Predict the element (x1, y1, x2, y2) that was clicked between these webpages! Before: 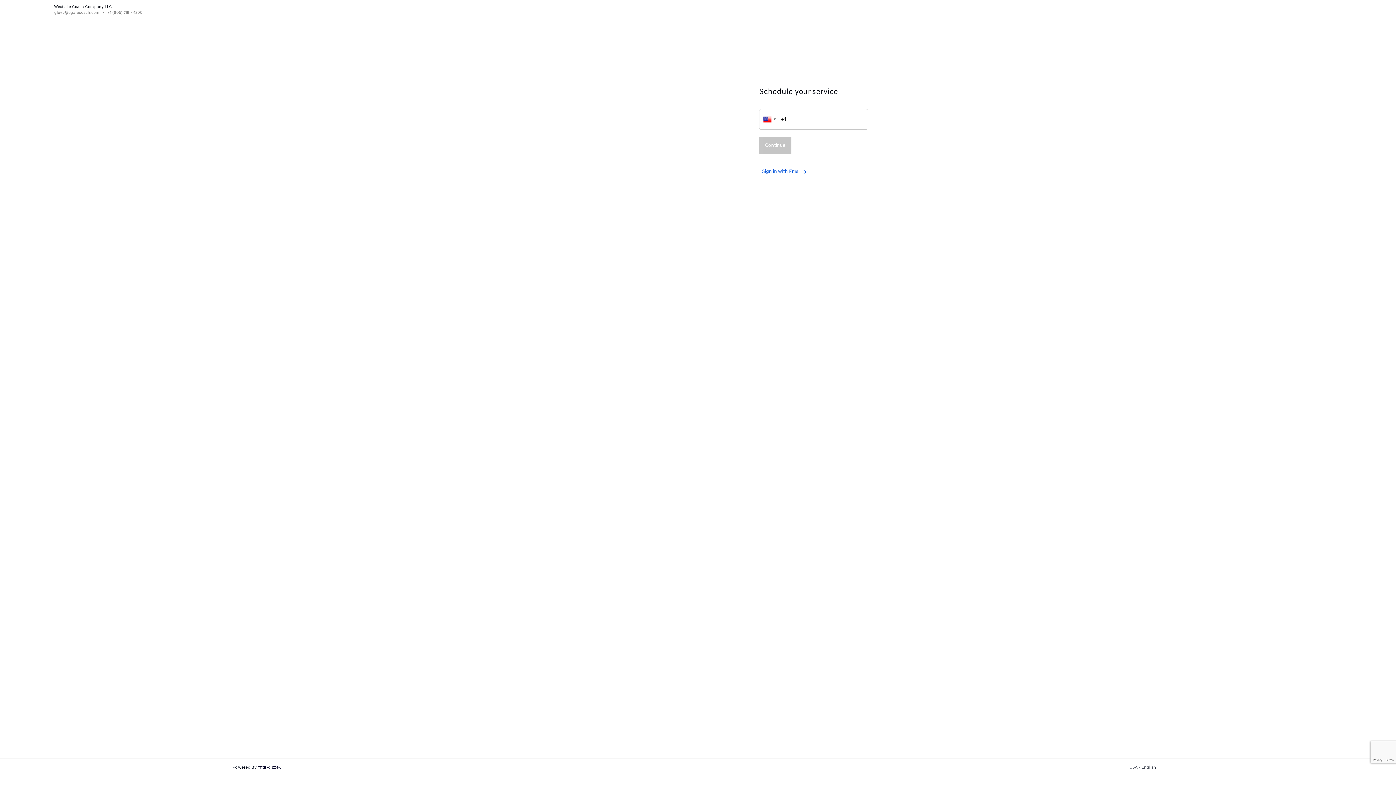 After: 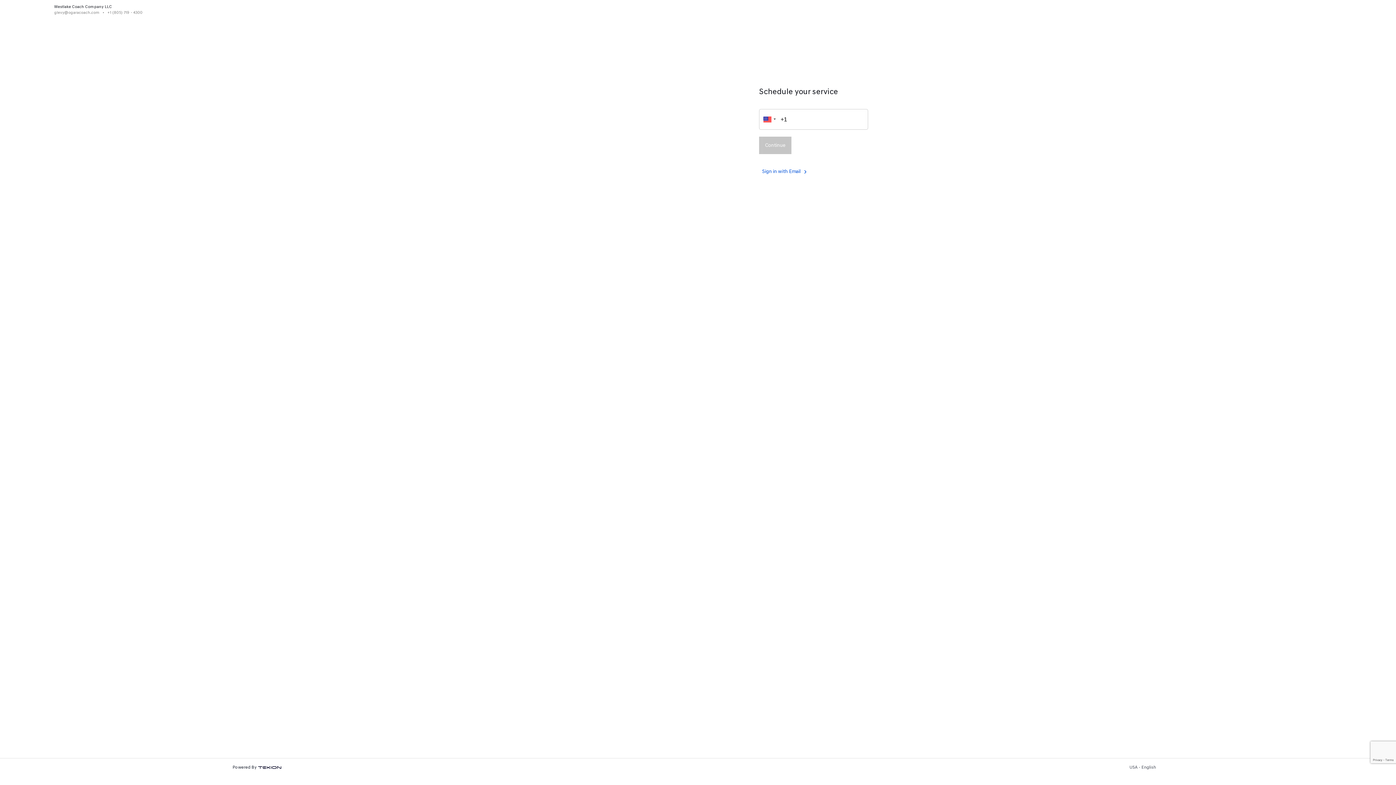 Action: bbox: (11, 4, 40, 16)